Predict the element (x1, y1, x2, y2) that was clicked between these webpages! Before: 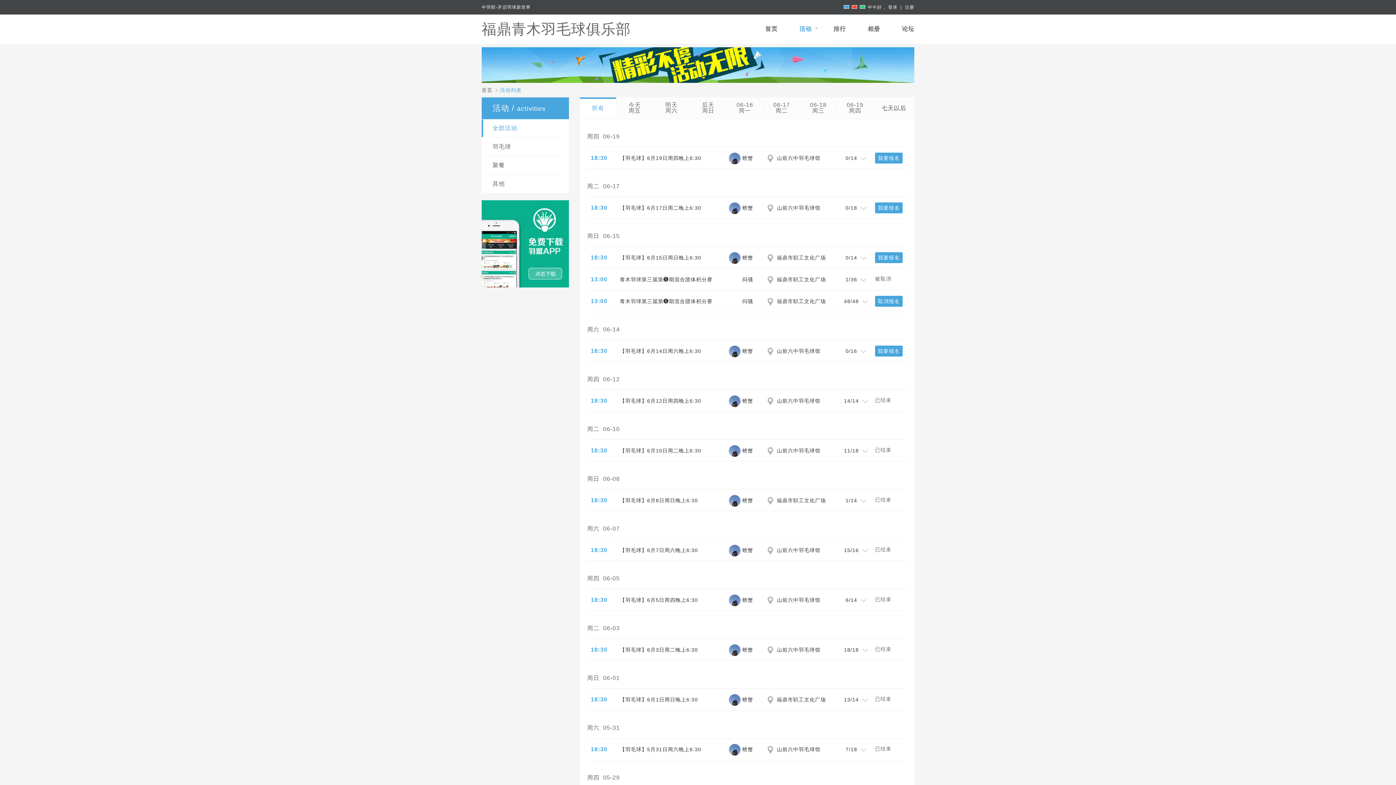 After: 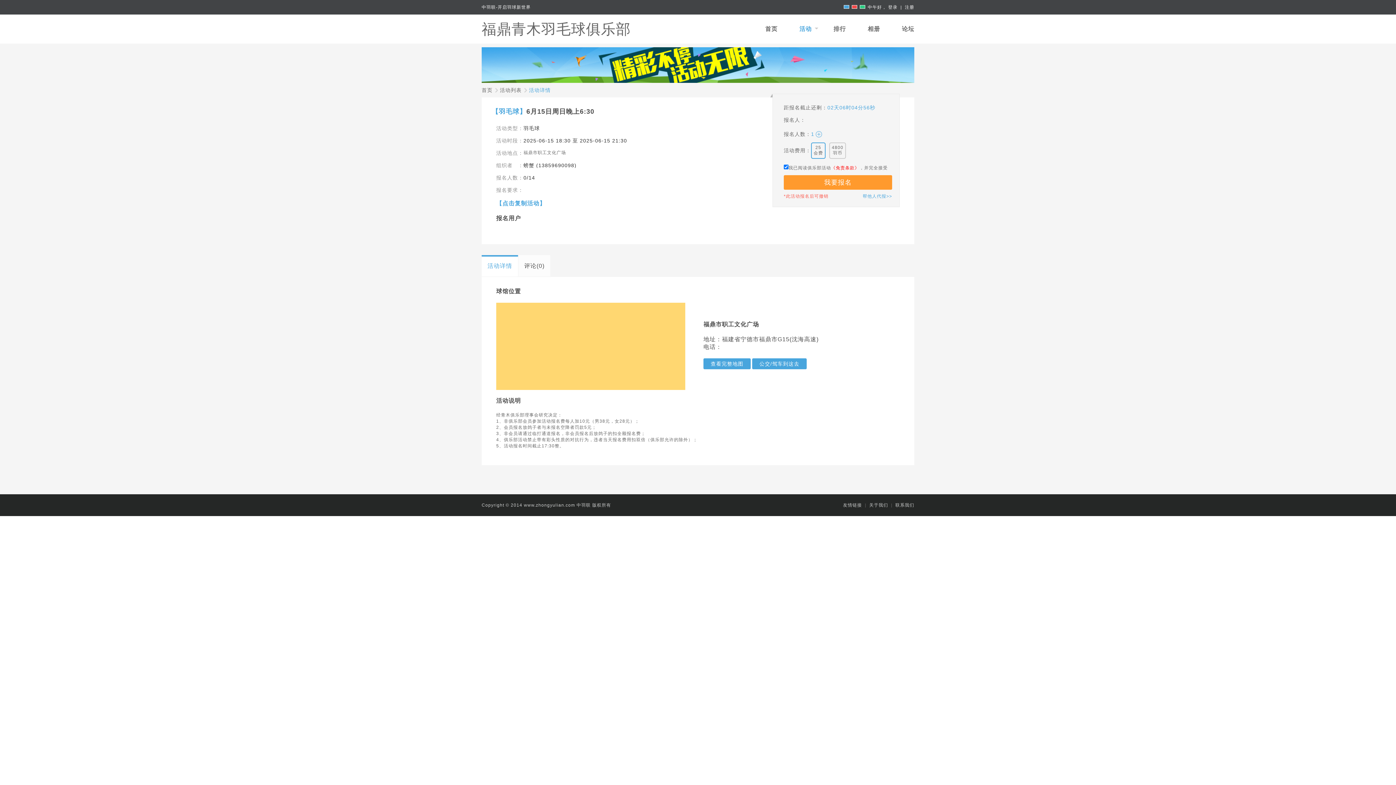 Action: label: 【羽毛球】6月15日周日晚上6:30 bbox: (620, 246, 714, 268)